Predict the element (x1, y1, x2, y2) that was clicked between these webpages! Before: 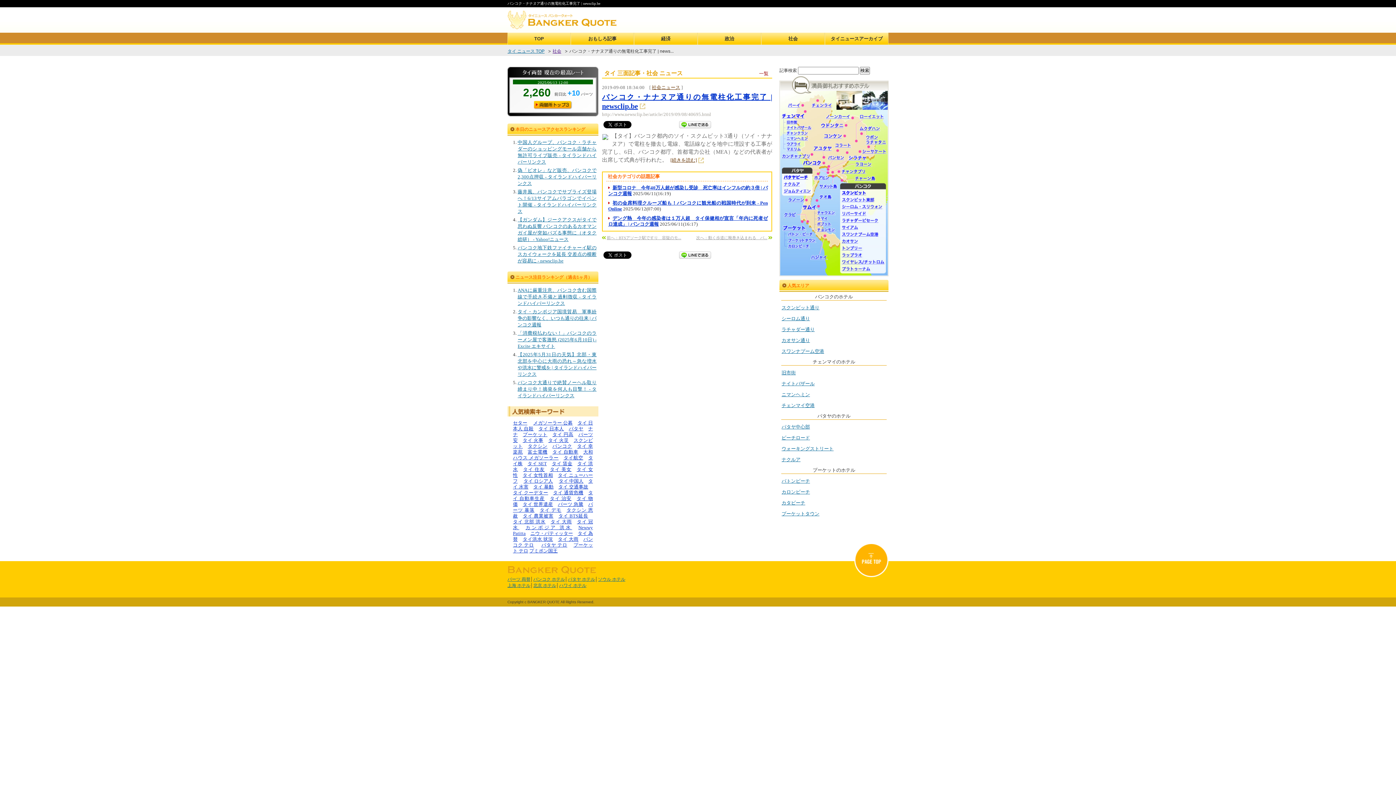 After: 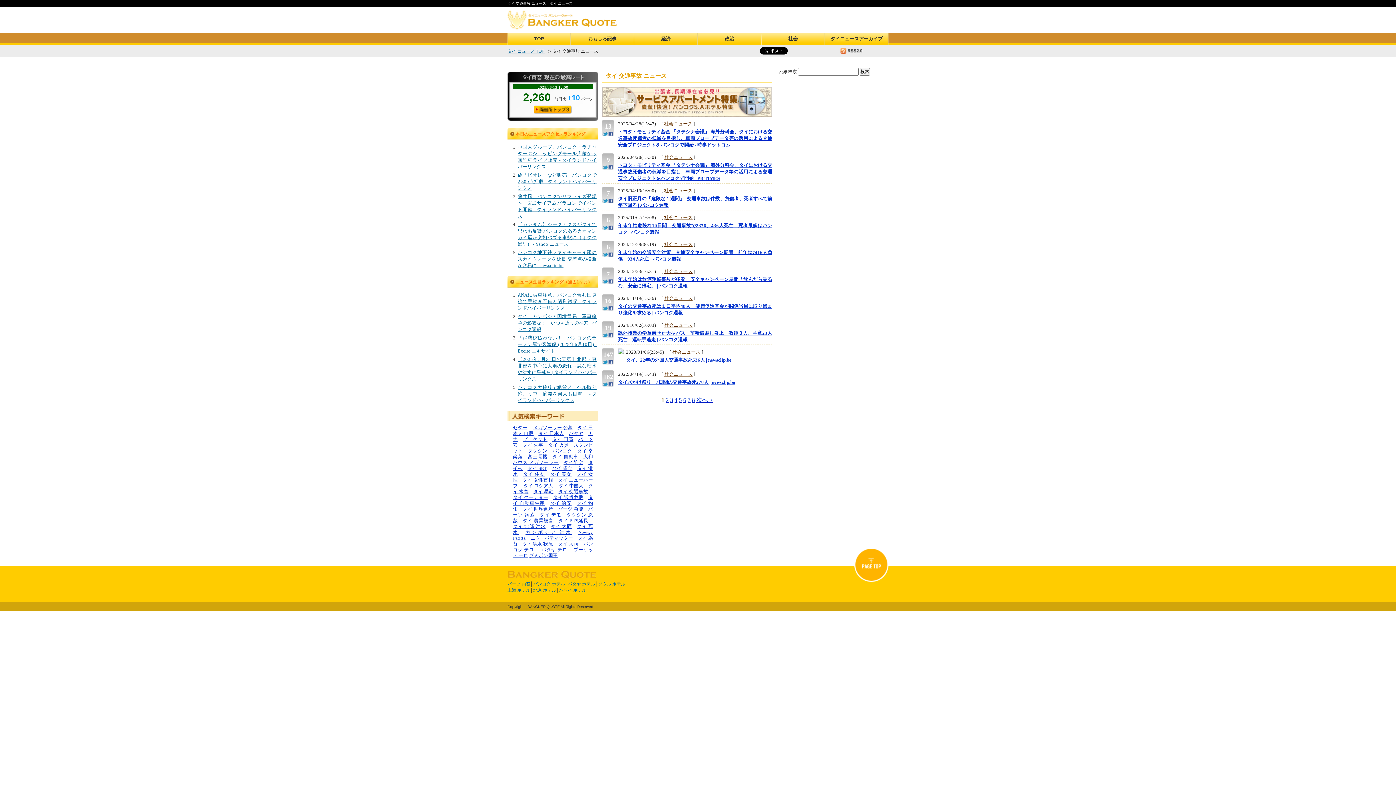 Action: bbox: (558, 484, 588, 489) label: タイ 交通事故